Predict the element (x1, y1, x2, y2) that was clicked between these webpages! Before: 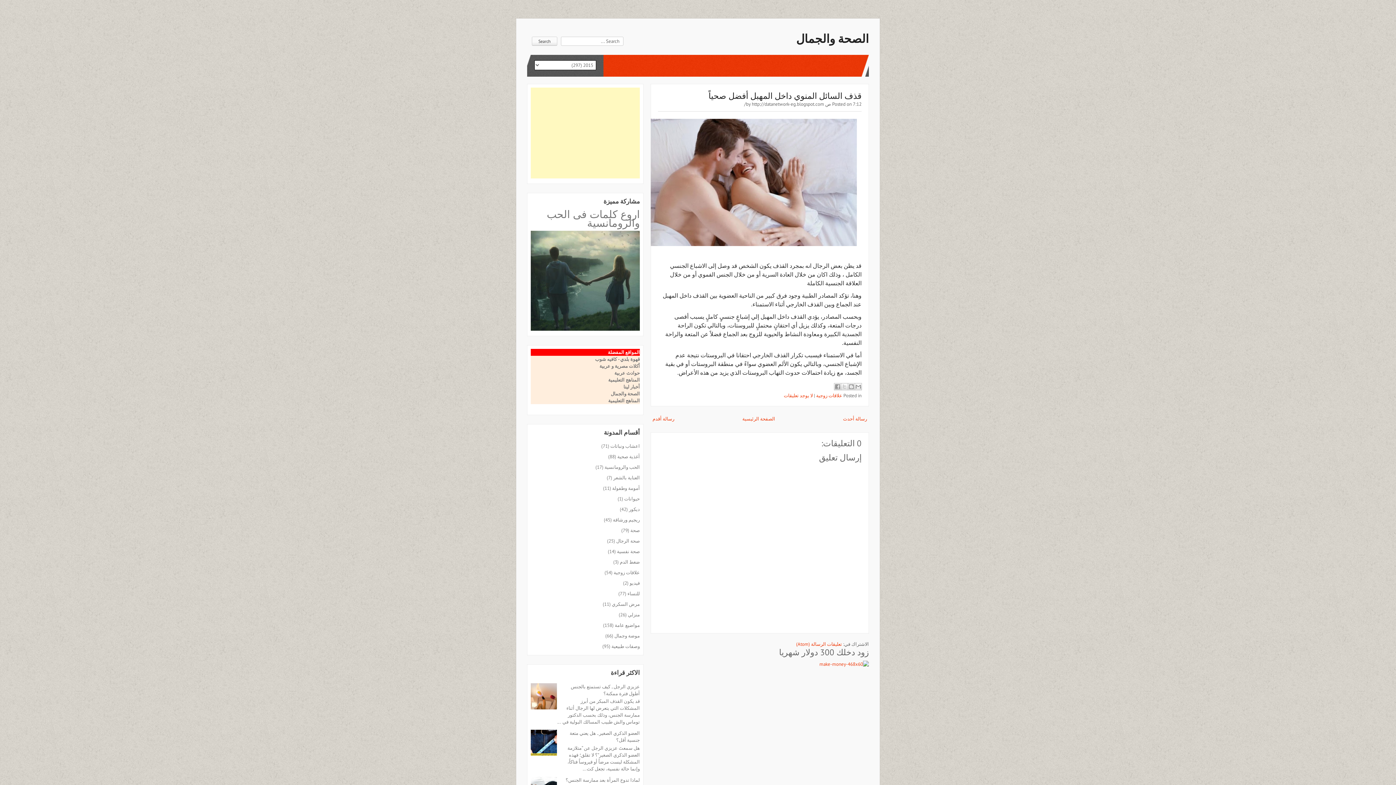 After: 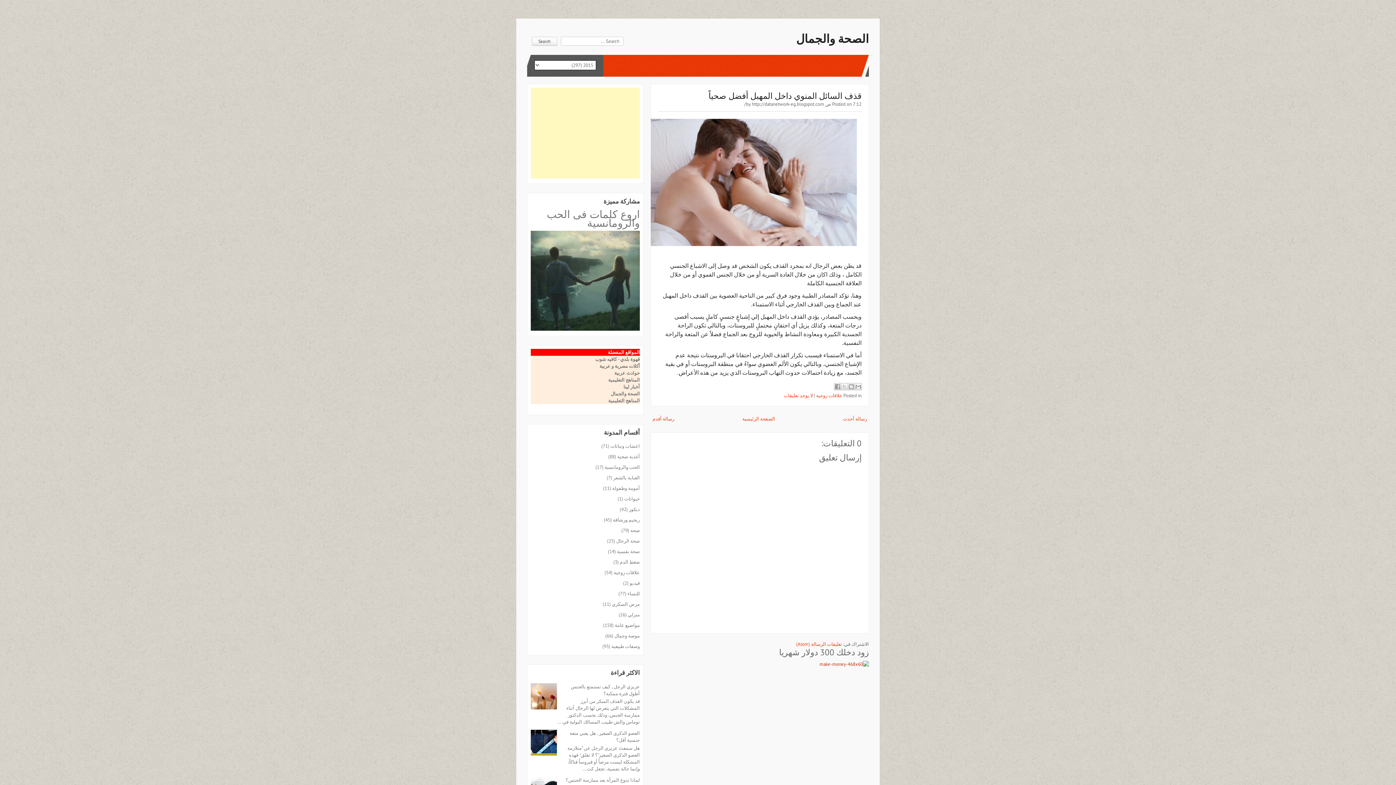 Action: bbox: (819, 661, 869, 667)